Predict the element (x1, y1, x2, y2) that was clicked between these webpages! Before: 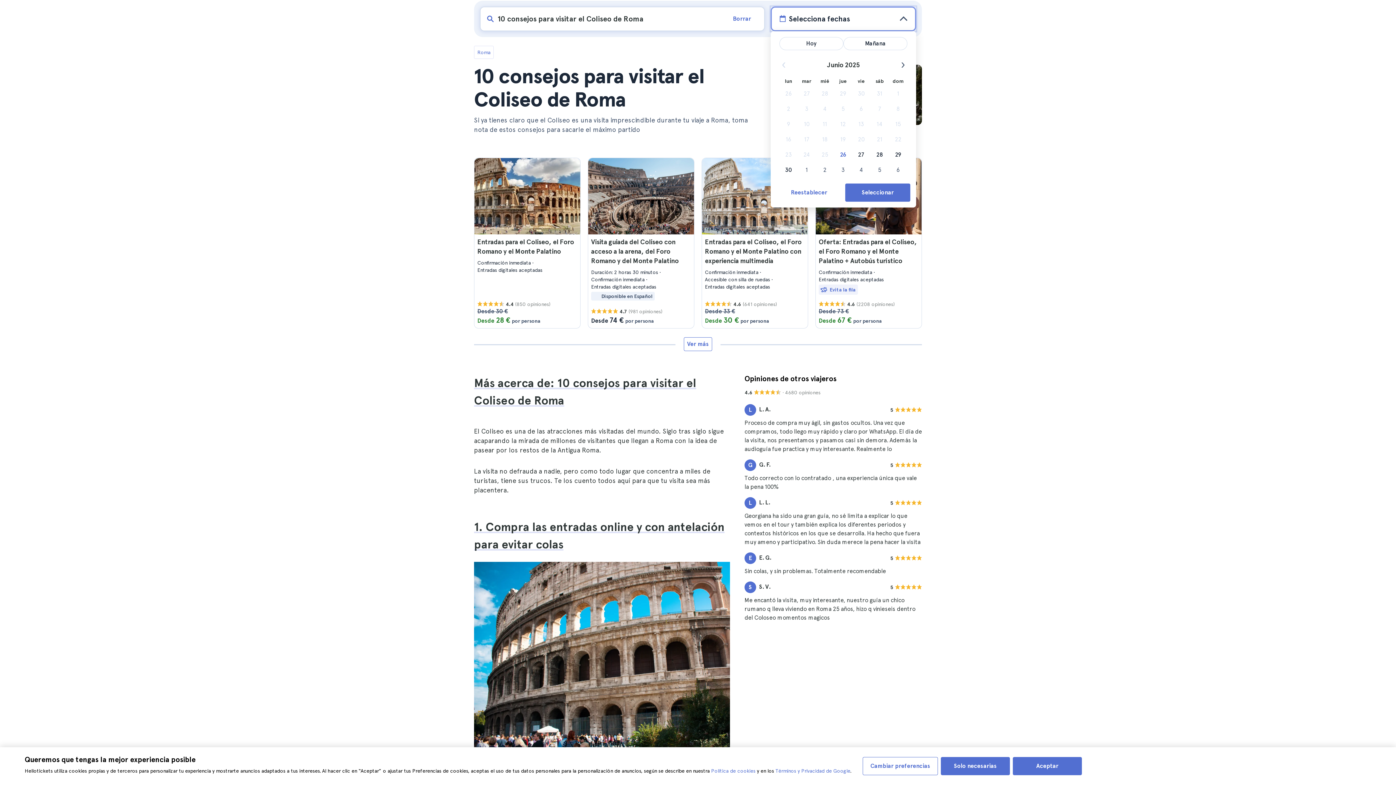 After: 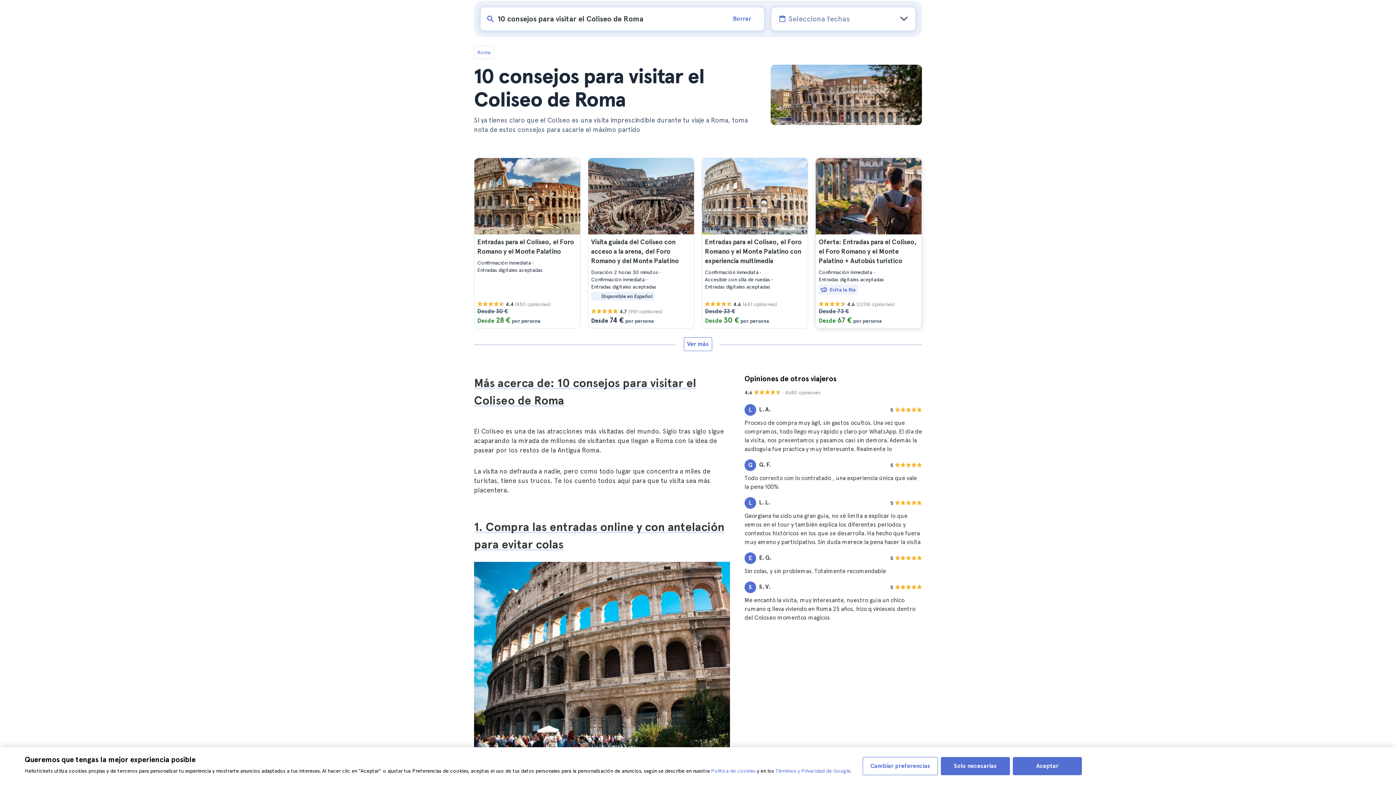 Action: bbox: (816, 158, 921, 328) label: Oferta: Entradas para el Coliseo, el Foro Romano y el Monte Palatino + Autobús turístico
Confirmación inmediata  Entradas digitales aceptadas
Evita la fila
4.6
(2208 opiniones)
Desde 73 €

Desde 67 €

por persona